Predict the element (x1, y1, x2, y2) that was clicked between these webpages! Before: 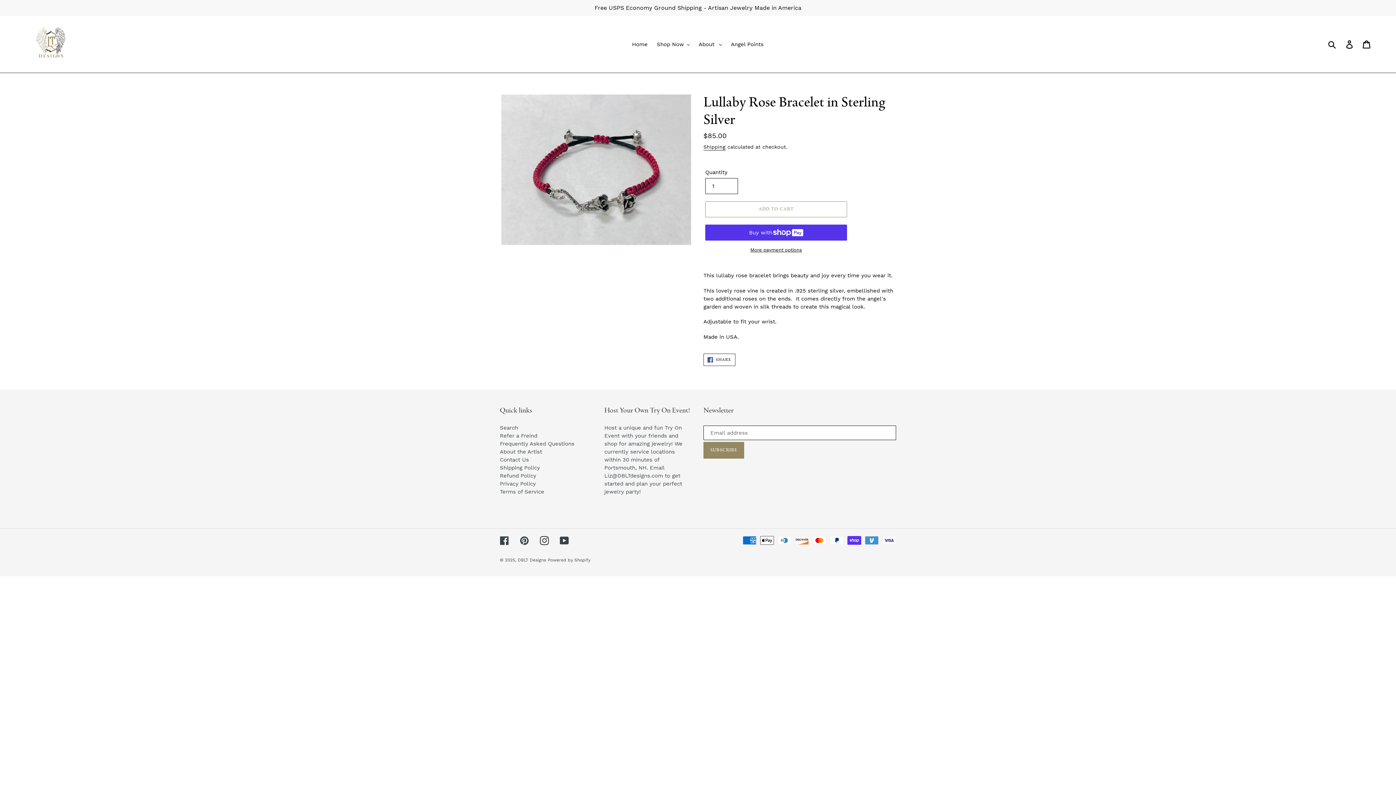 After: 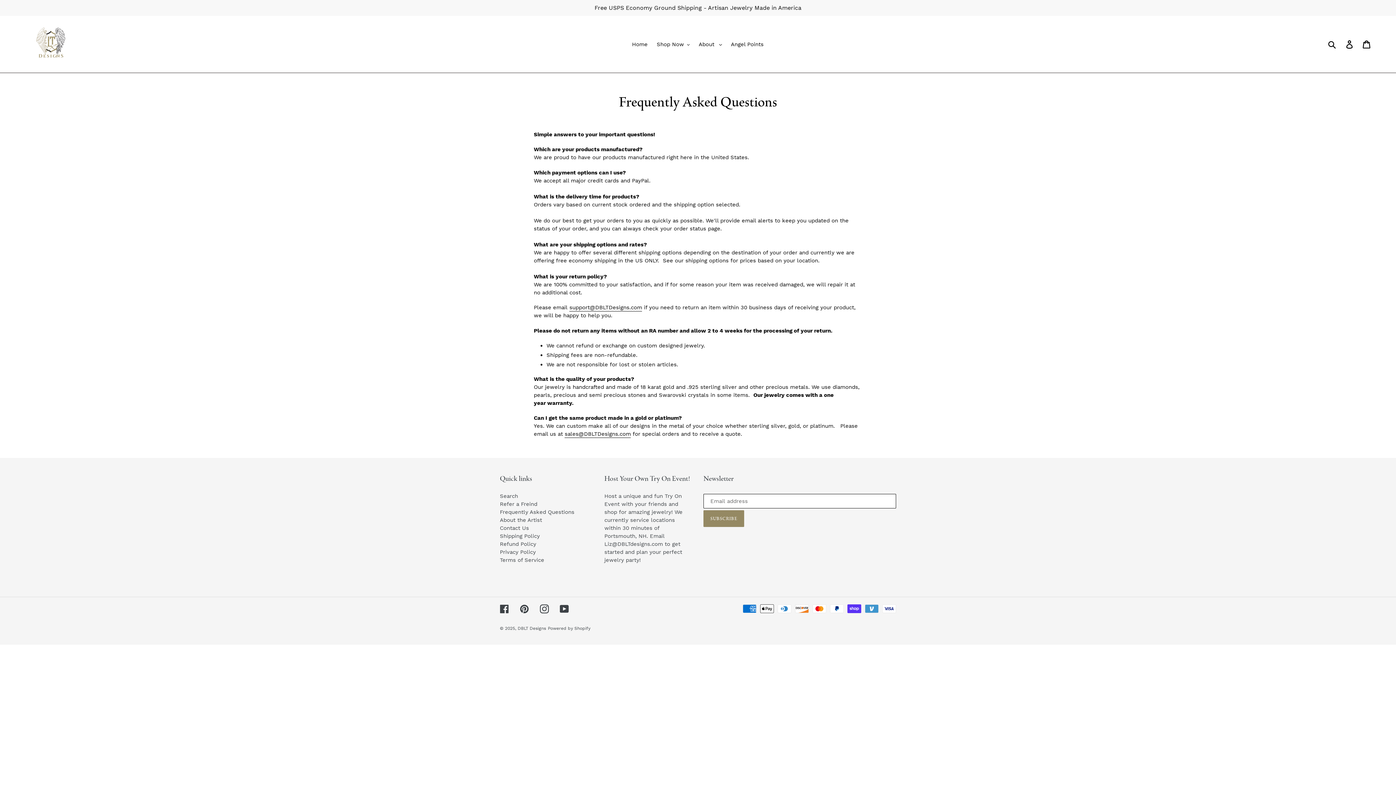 Action: label: Frequently Asked Questions bbox: (500, 440, 574, 447)